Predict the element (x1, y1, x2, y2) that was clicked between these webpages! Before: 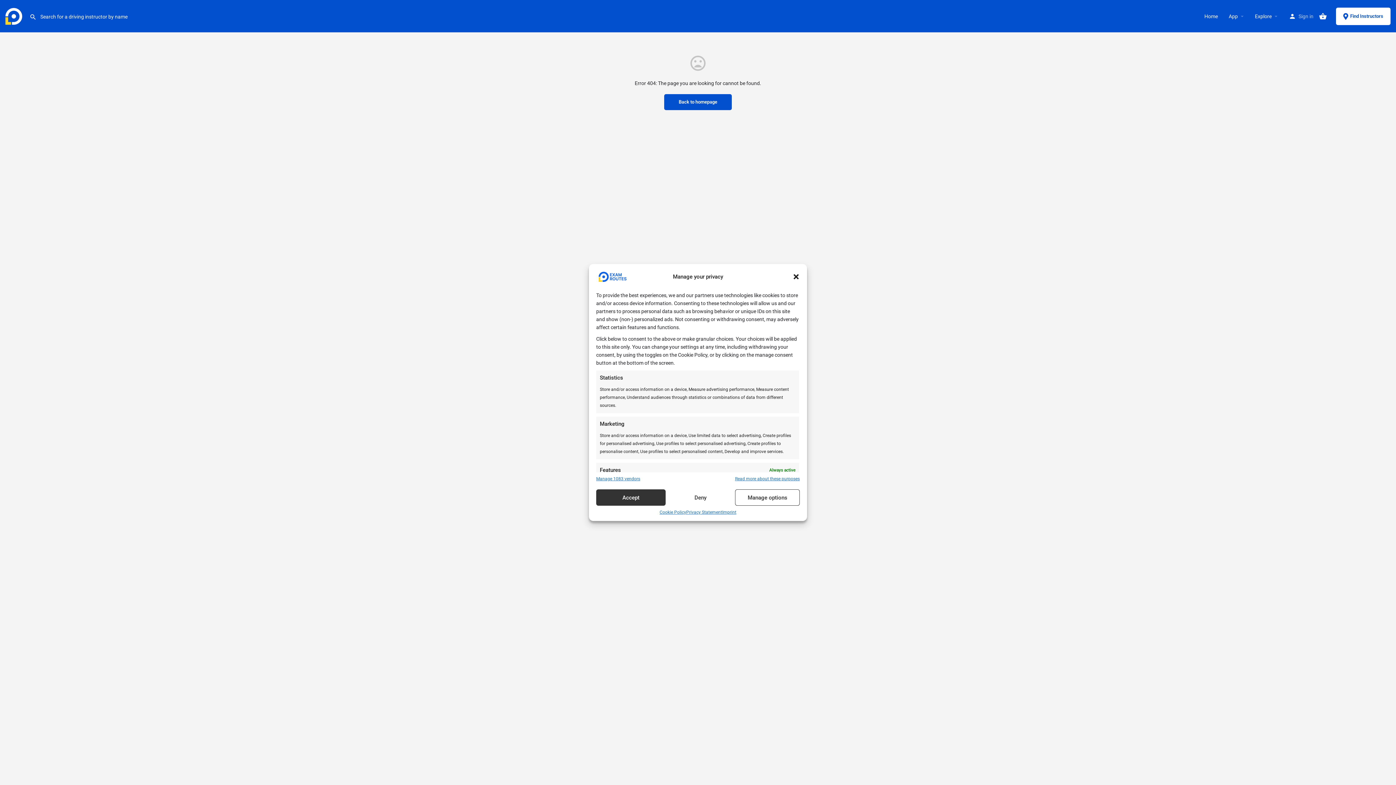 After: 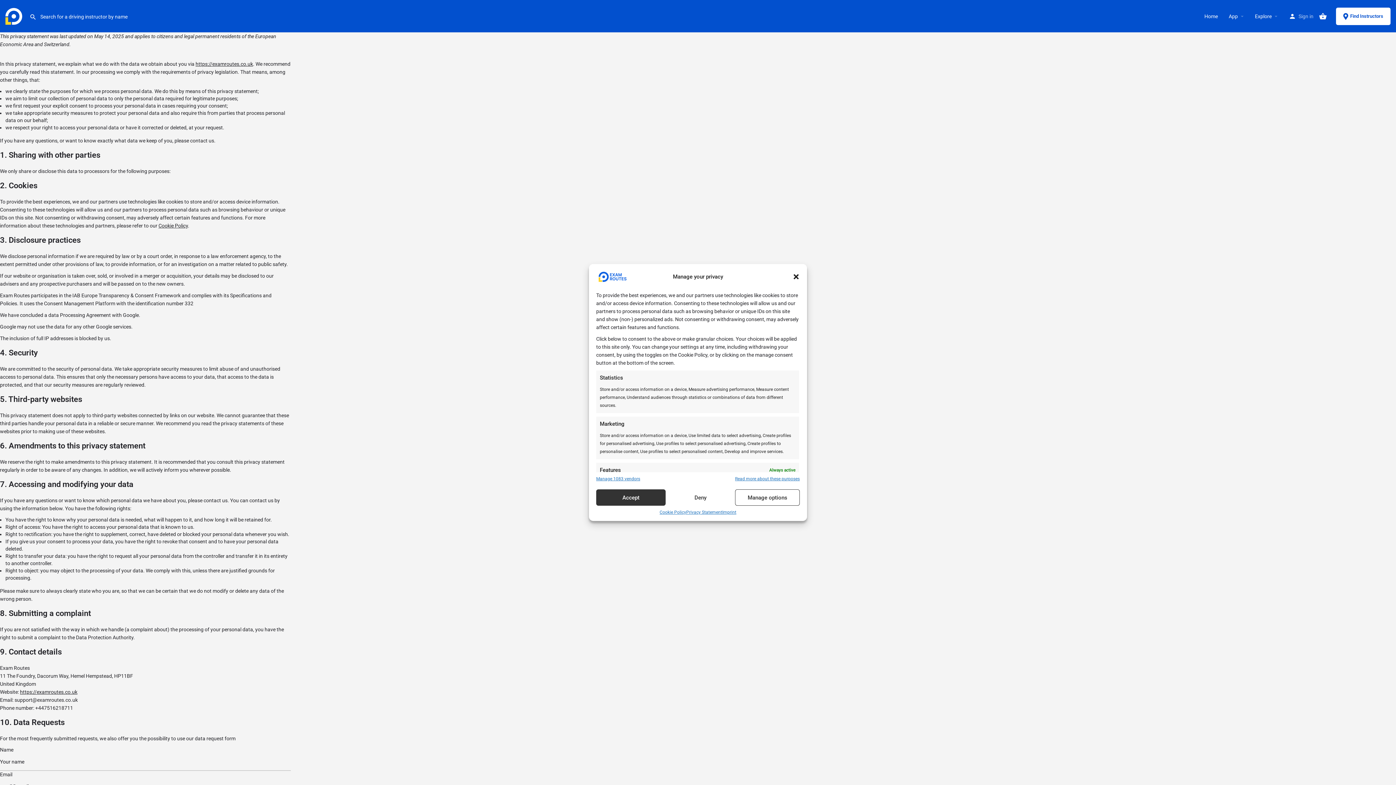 Action: label: Privacy Statement bbox: (686, 509, 722, 515)